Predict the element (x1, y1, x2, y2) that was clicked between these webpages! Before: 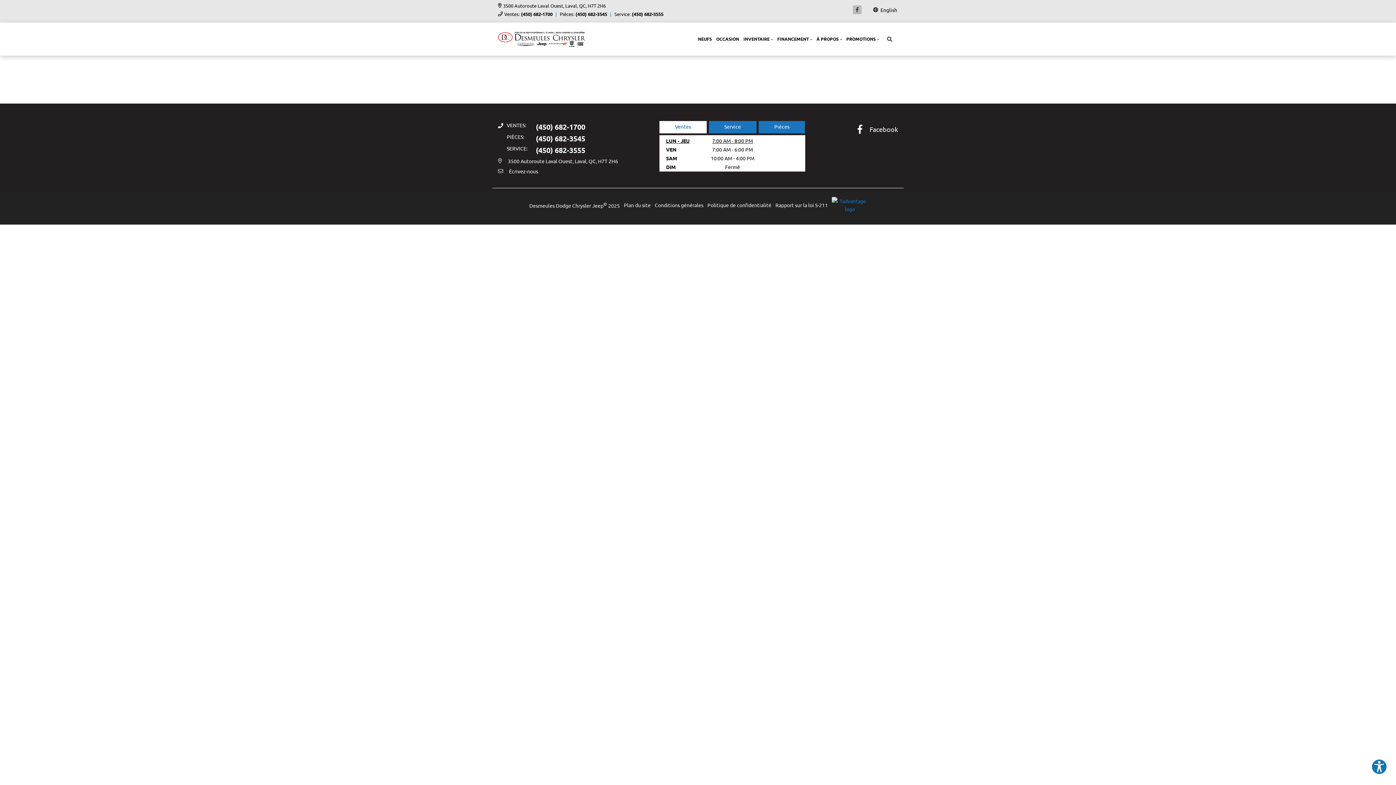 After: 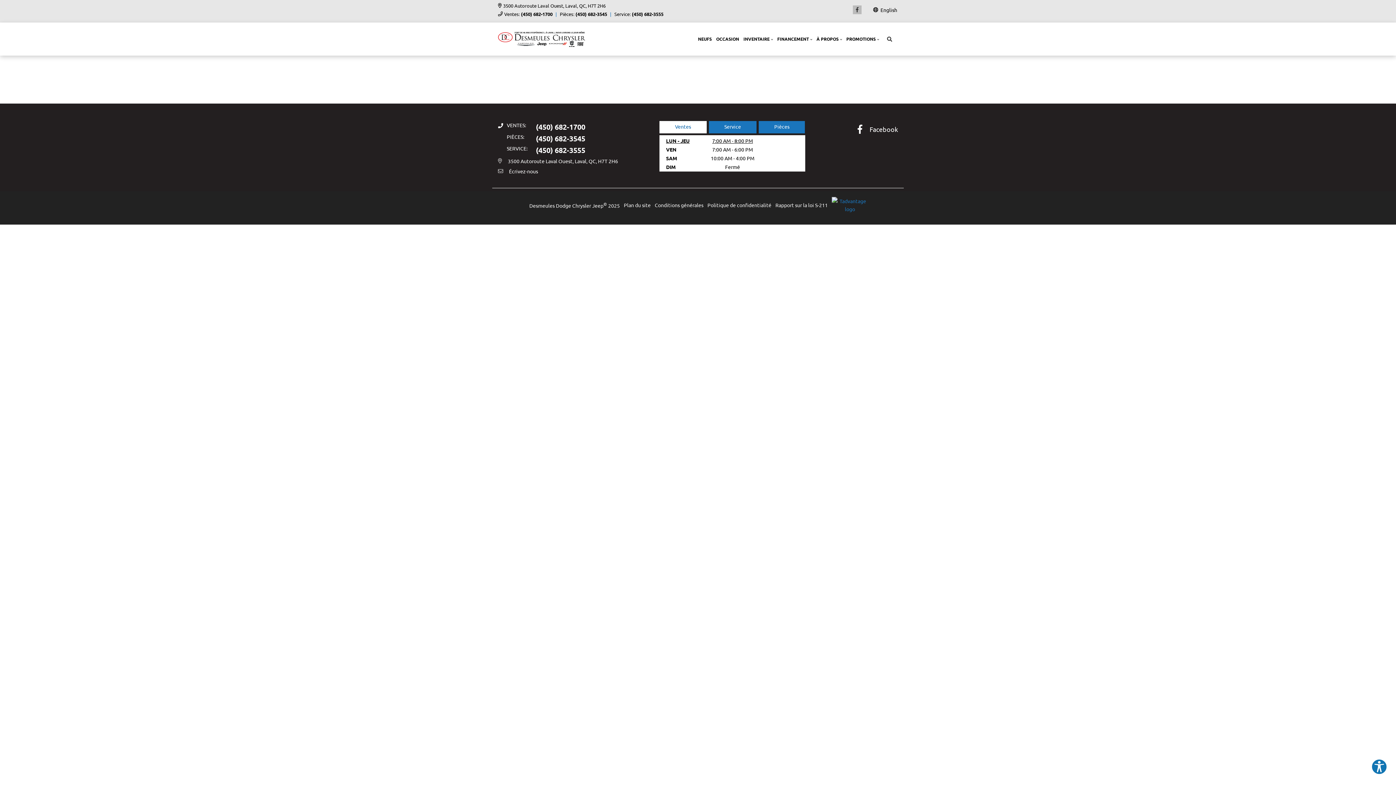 Action: label: OCCASION bbox: (714, 33, 741, 44)